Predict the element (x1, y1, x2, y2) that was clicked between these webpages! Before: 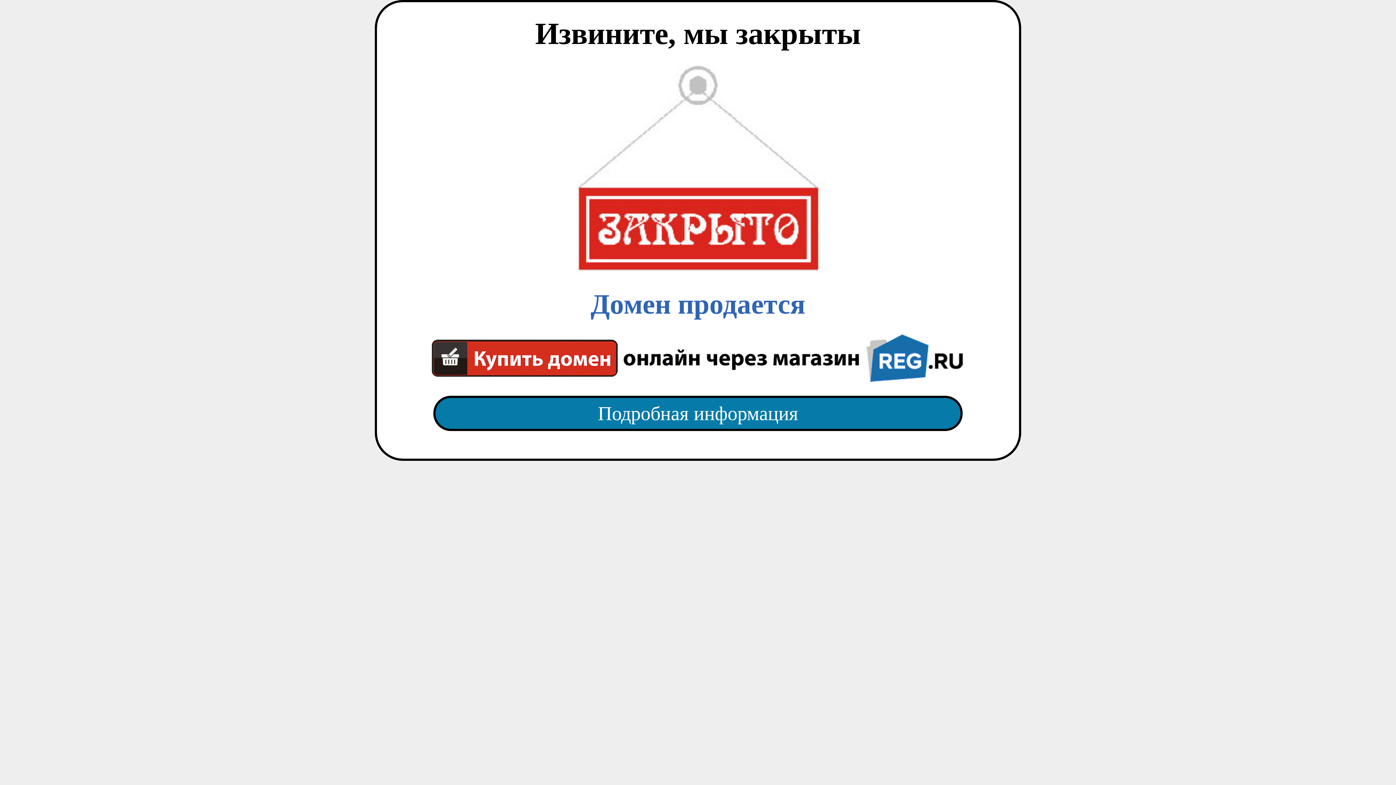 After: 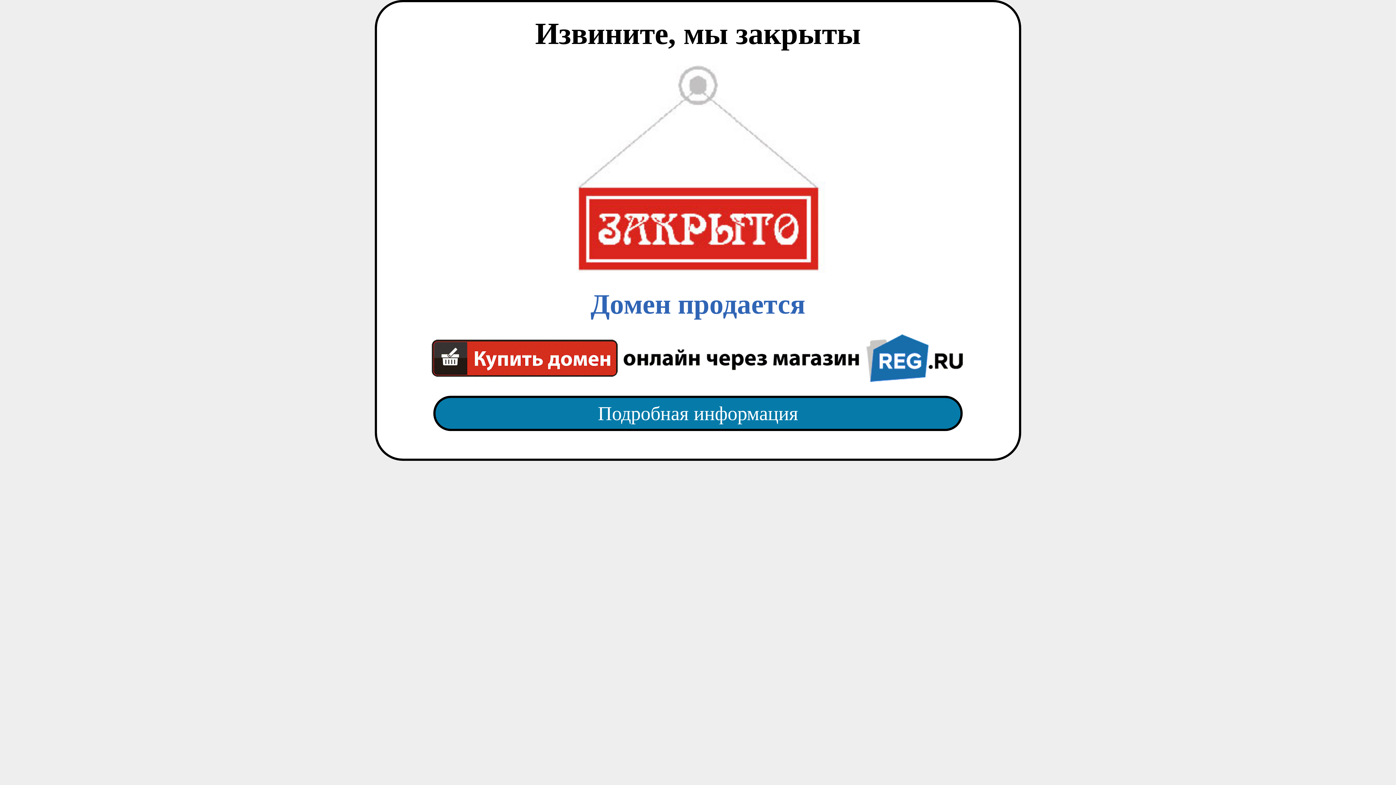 Action: label: Домен продается bbox: (418, 65, 977, 382)